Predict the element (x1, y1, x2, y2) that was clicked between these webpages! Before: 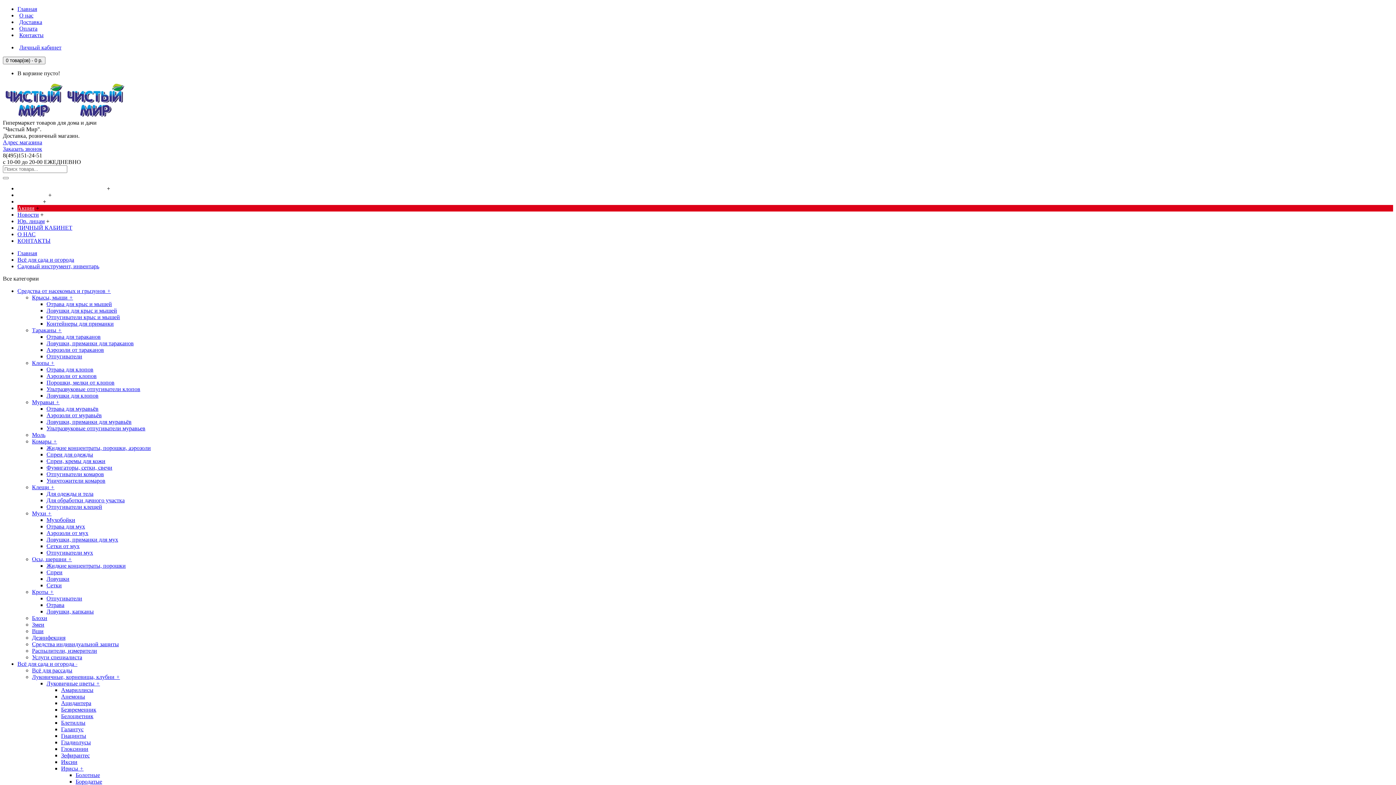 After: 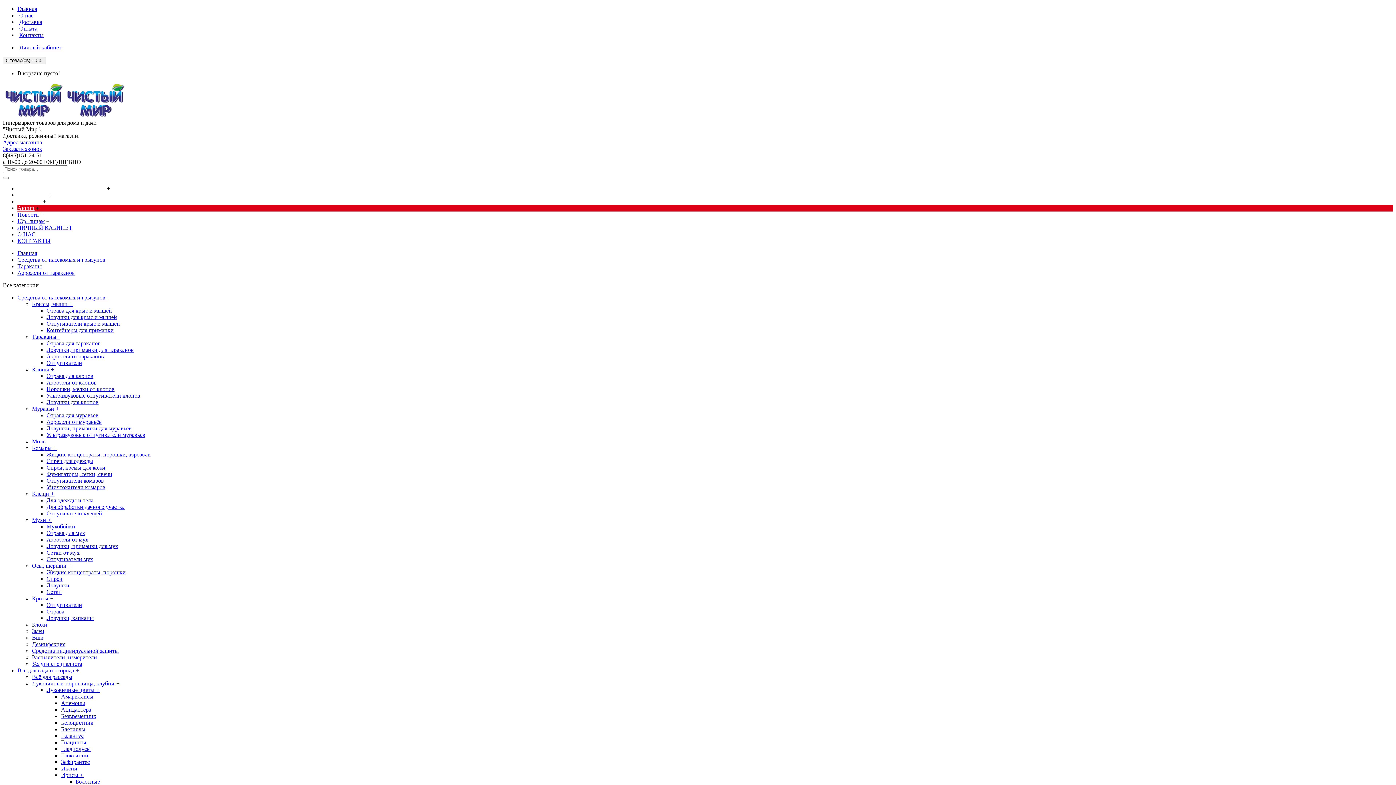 Action: label: Аэрозоли от тараканов bbox: (46, 346, 104, 353)